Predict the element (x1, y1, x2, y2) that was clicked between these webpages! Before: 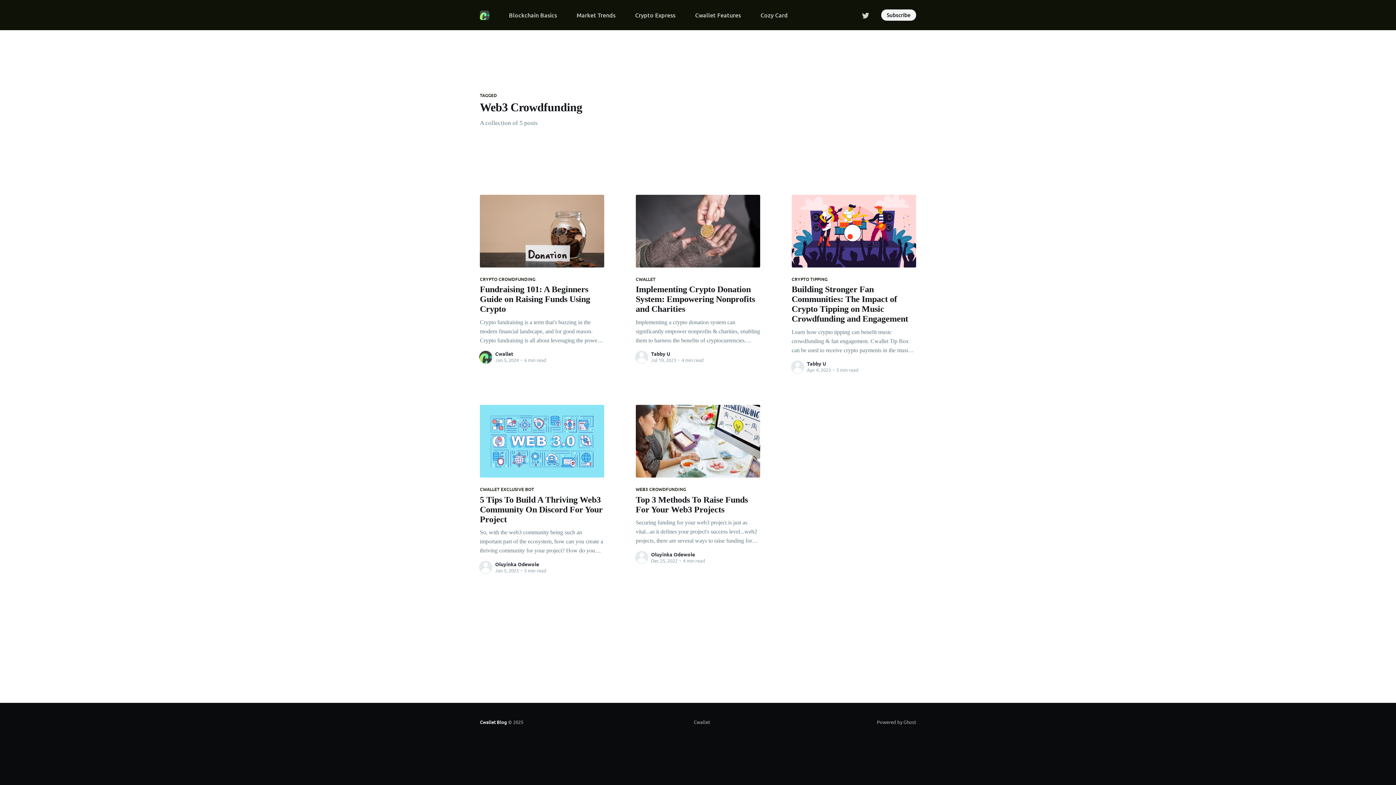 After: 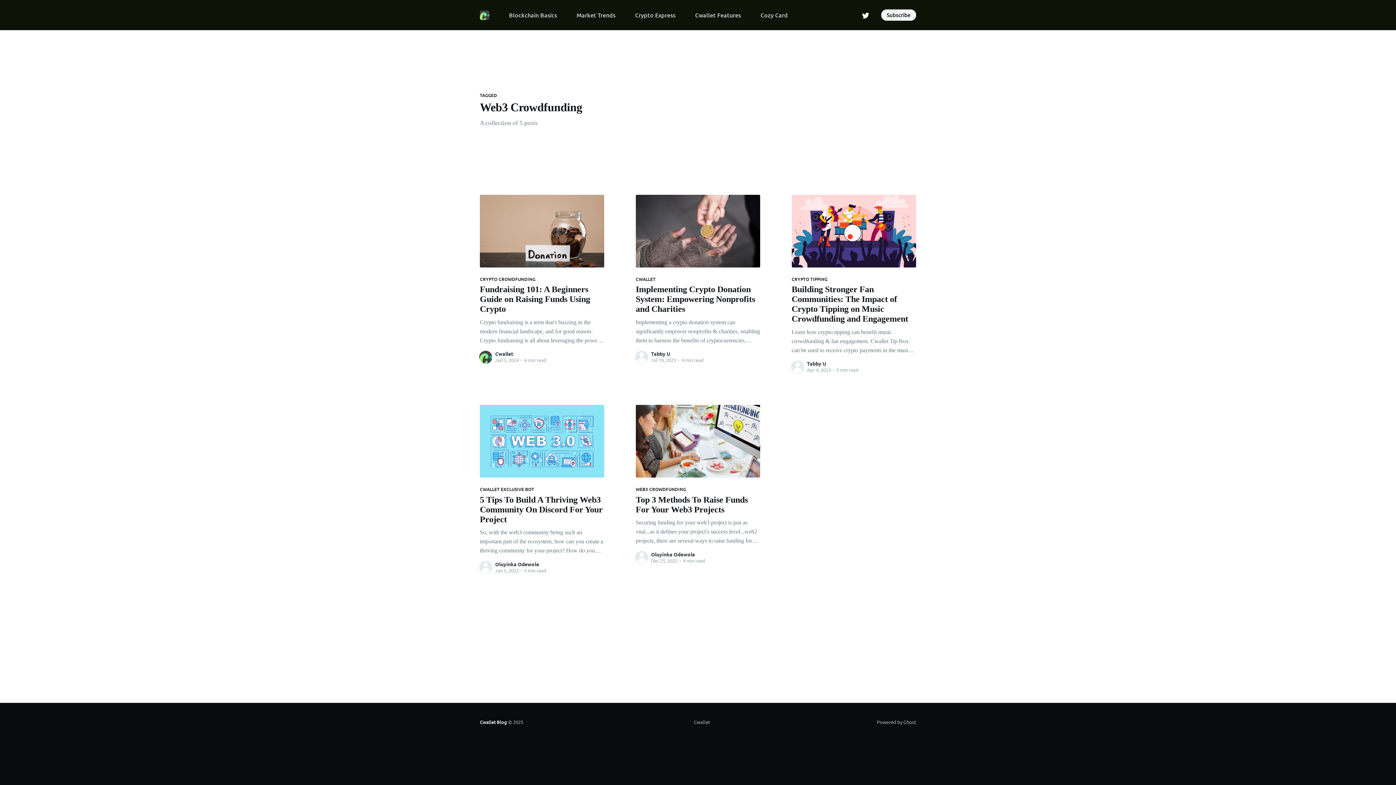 Action: bbox: (861, 10, 869, 18)